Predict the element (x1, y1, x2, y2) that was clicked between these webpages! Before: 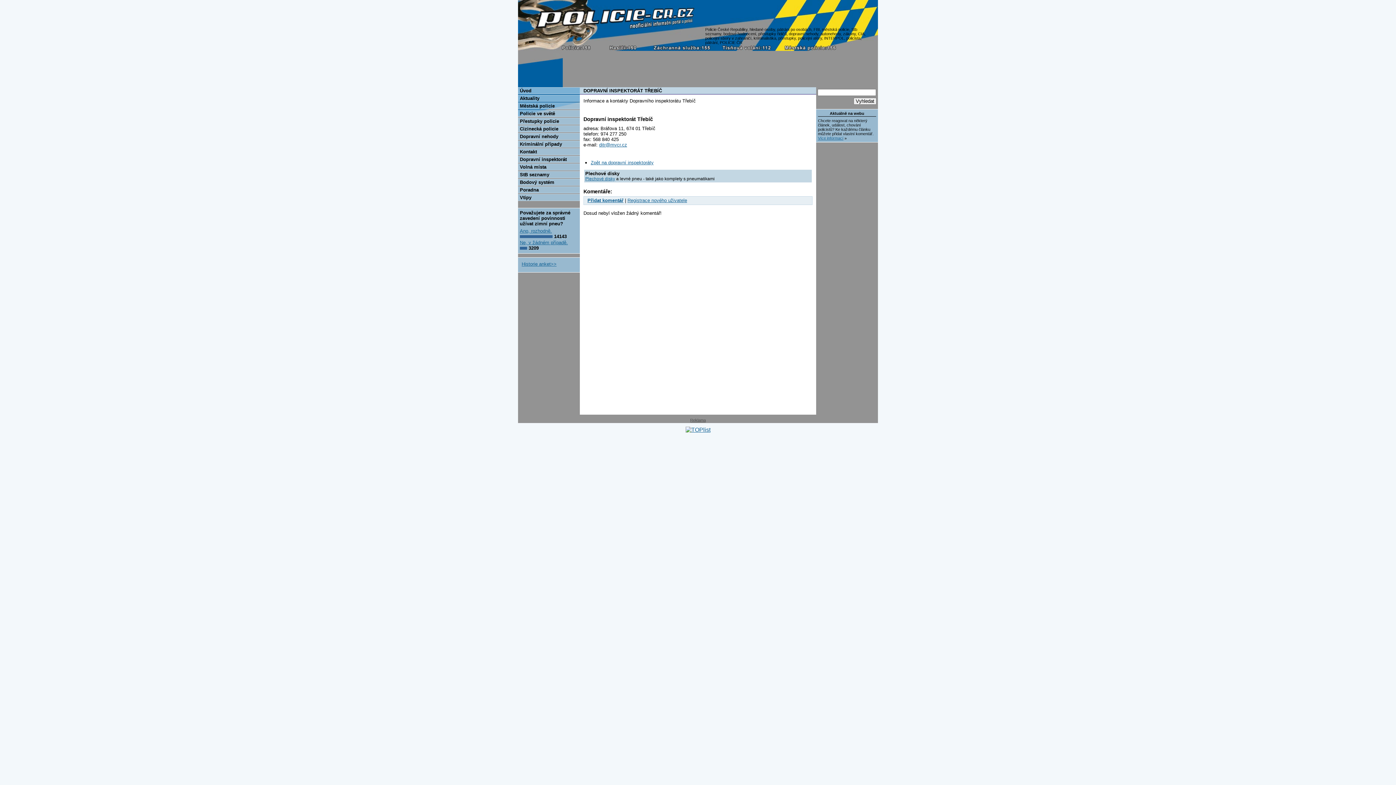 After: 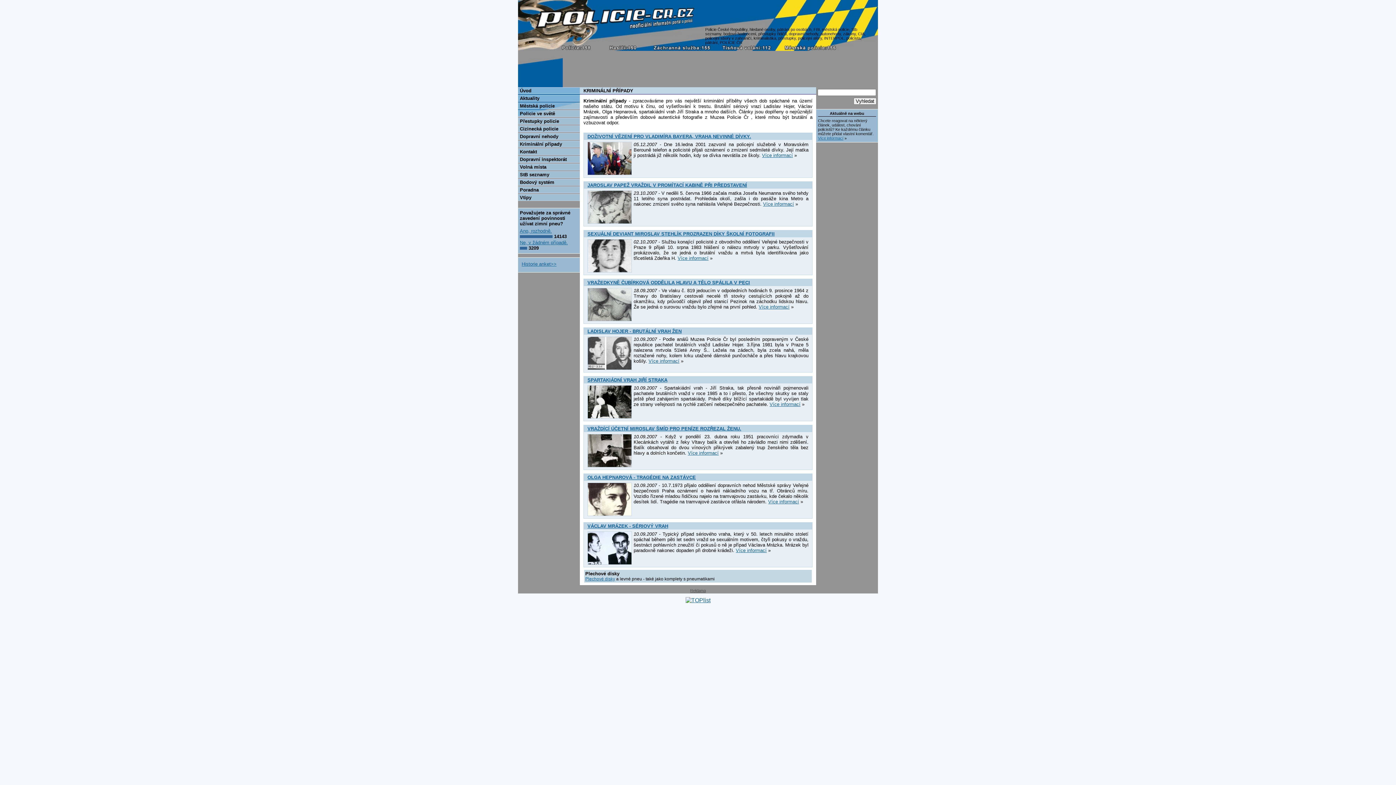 Action: label: Kriminální případy bbox: (518, 140, 580, 147)